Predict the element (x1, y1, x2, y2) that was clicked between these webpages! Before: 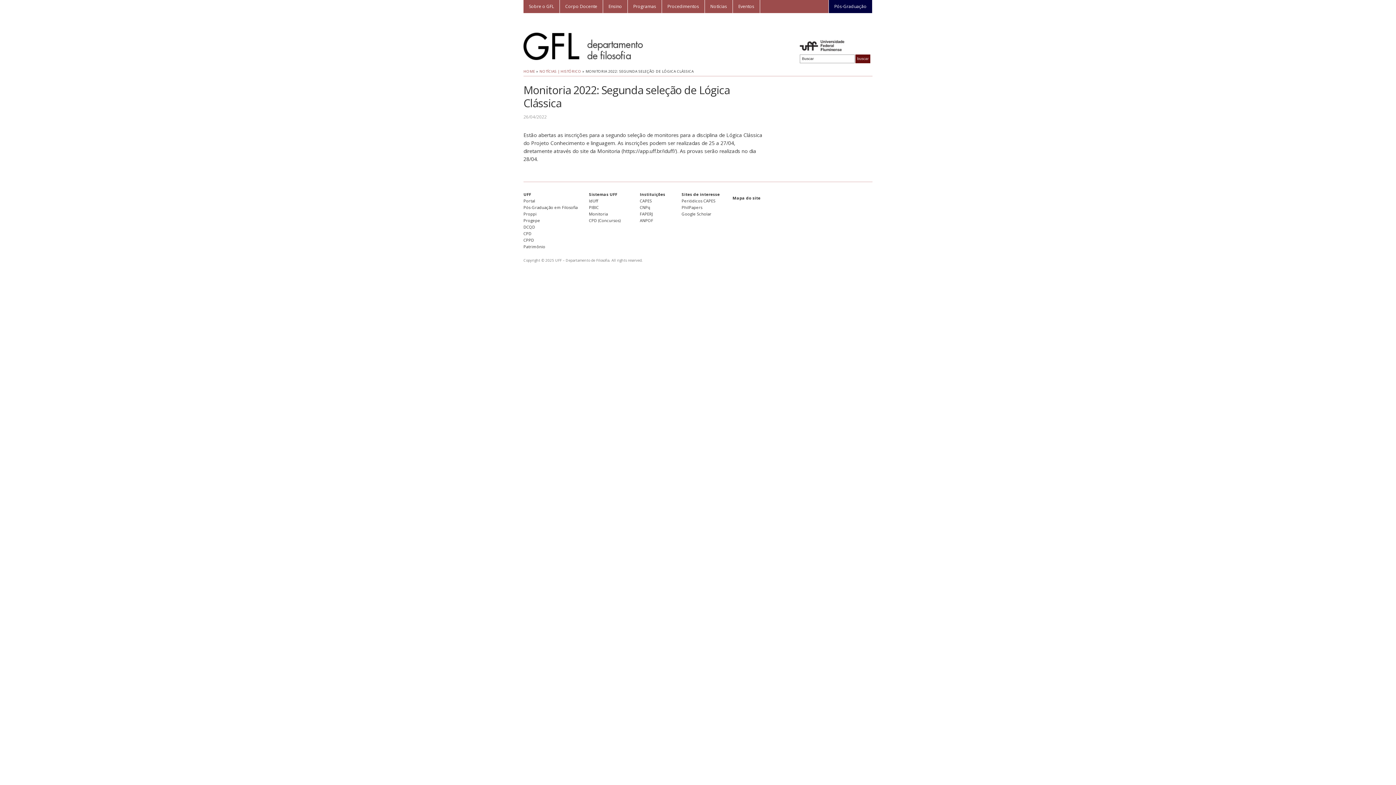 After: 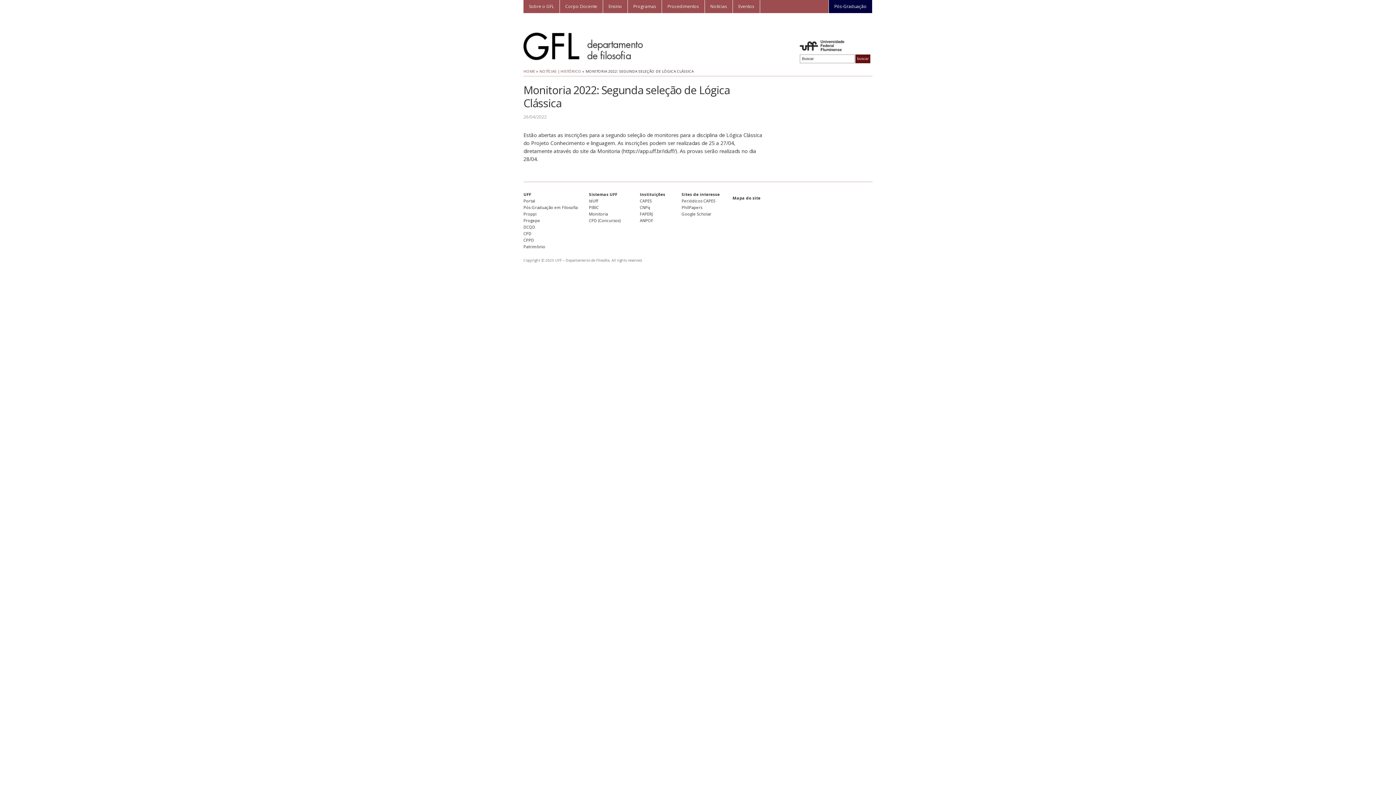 Action: bbox: (681, 191, 720, 197) label: Sites de interesse